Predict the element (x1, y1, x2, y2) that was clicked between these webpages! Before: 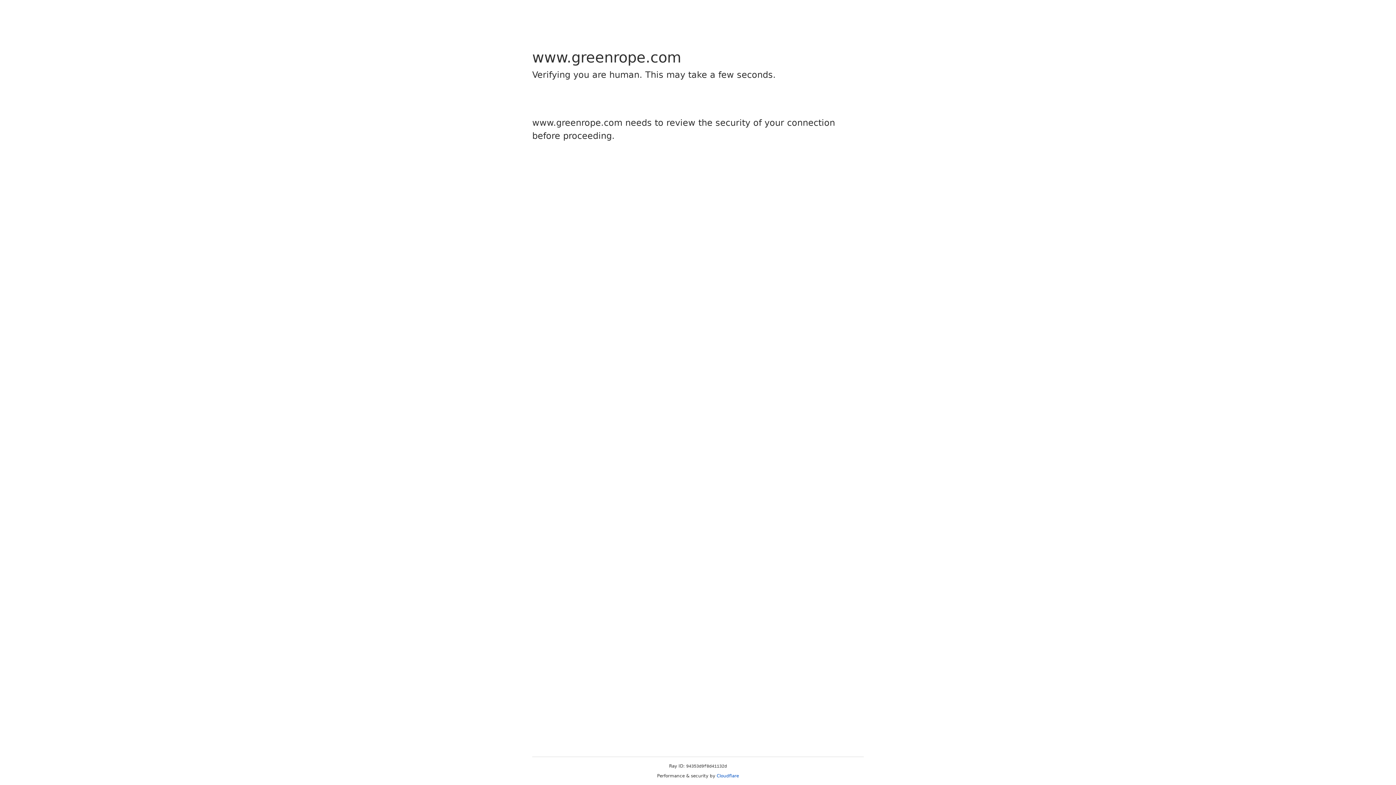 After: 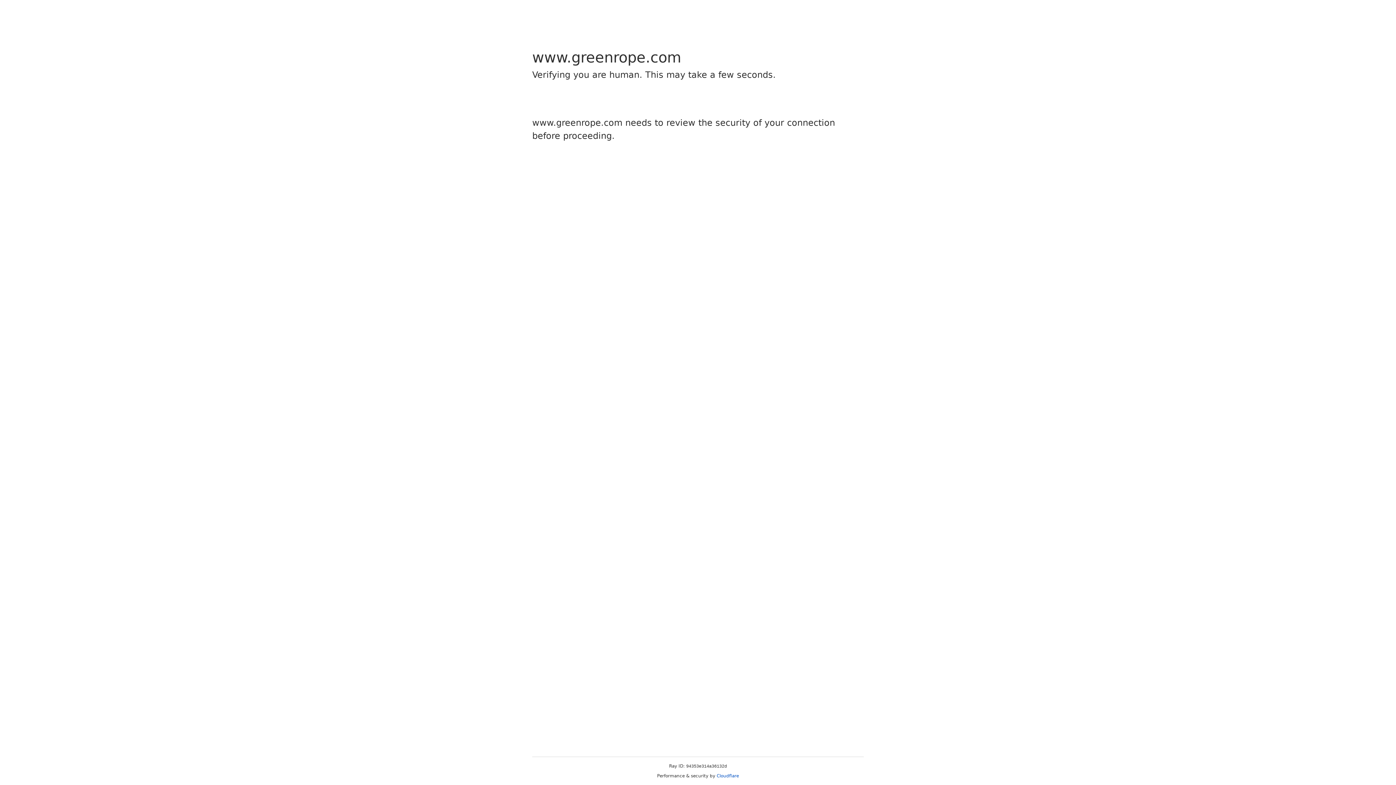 Action: label: Cloudflare bbox: (716, 773, 739, 778)